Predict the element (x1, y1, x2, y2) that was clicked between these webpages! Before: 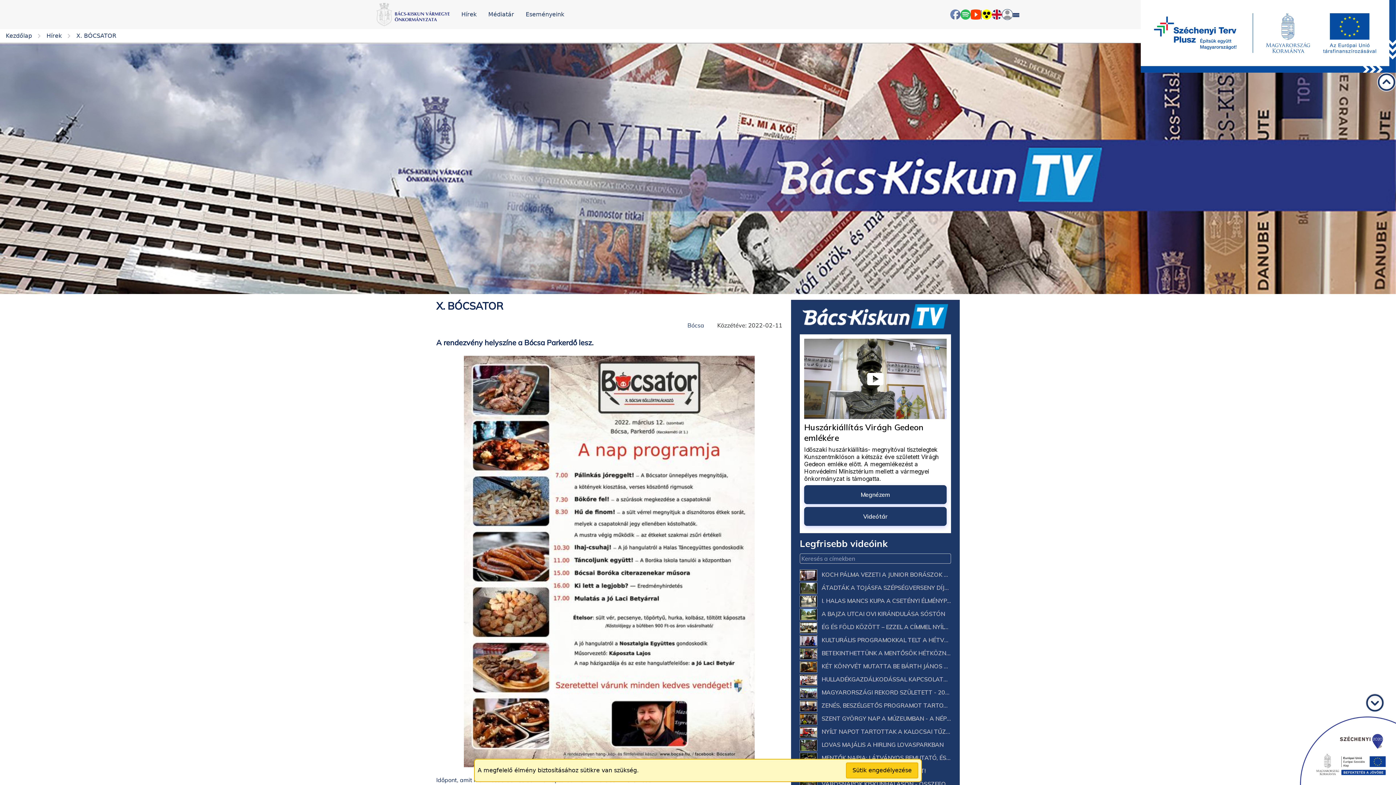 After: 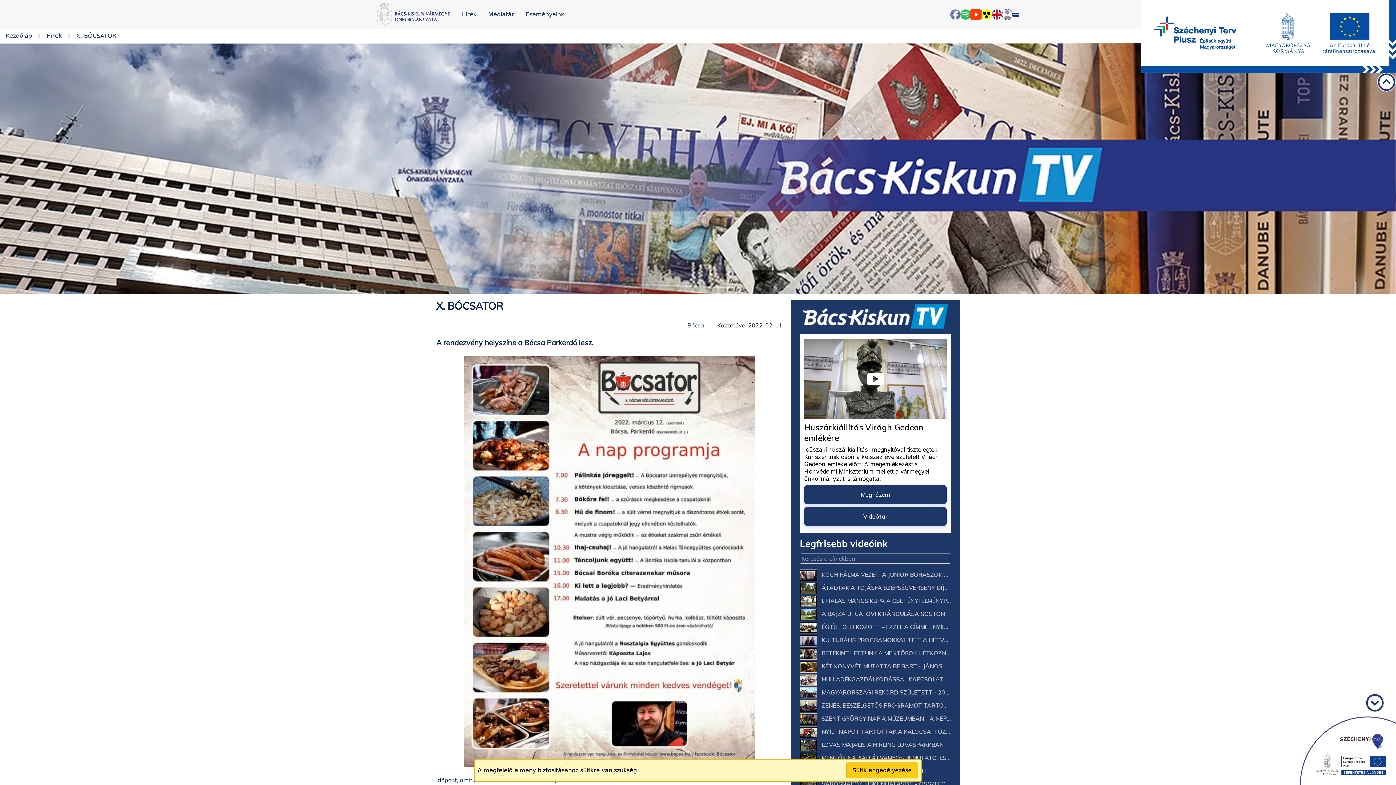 Action: bbox: (970, 9, 981, 19)